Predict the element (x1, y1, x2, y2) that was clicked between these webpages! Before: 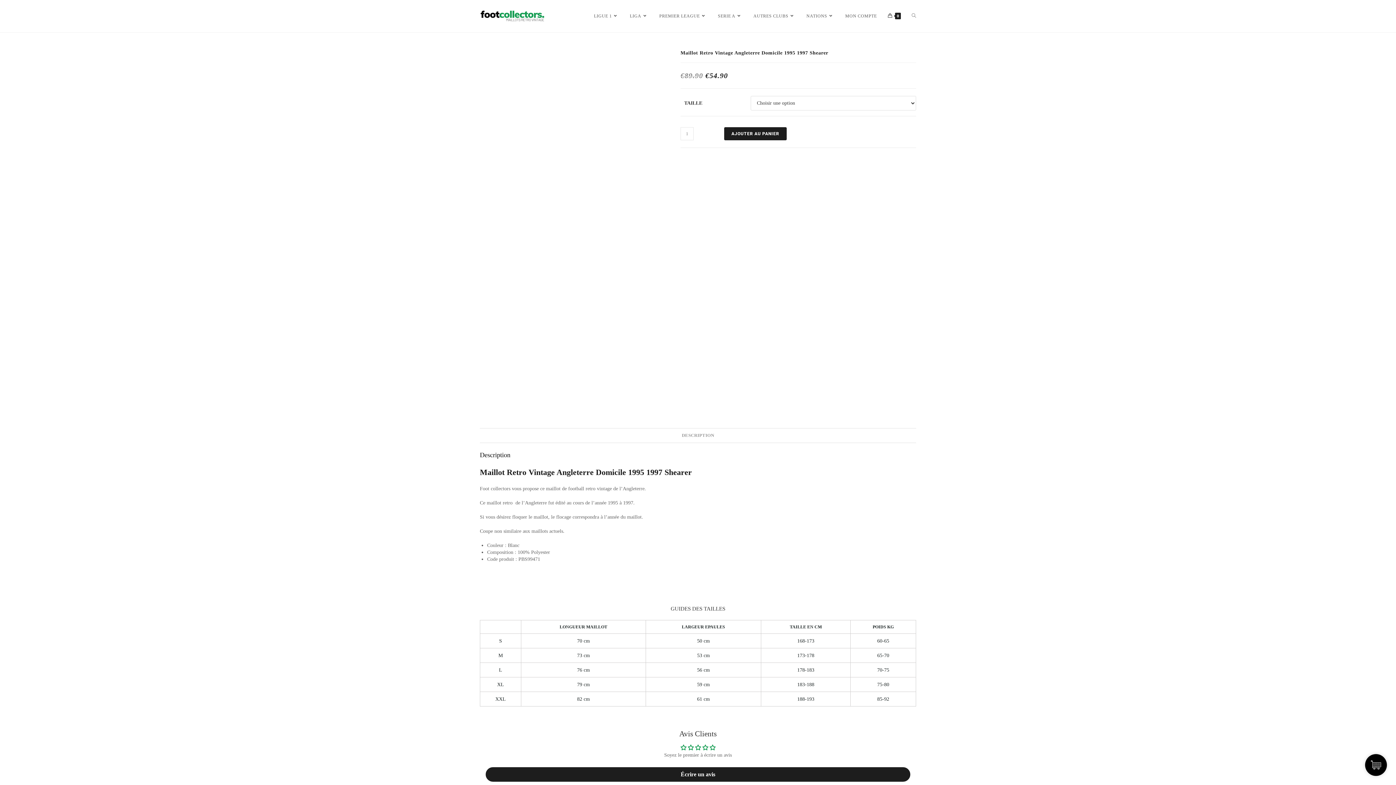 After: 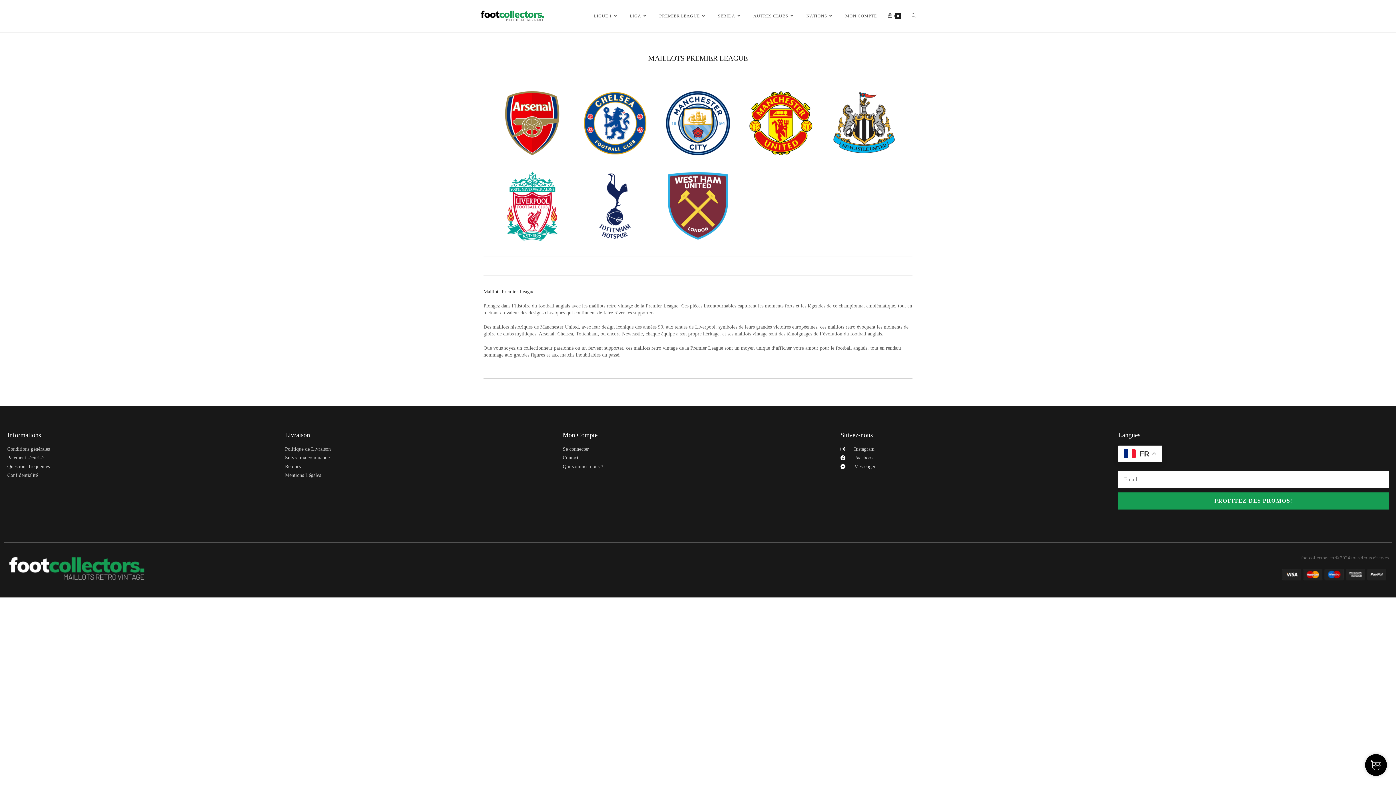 Action: bbox: (654, 0, 712, 32) label: PREMIER LEAGUE